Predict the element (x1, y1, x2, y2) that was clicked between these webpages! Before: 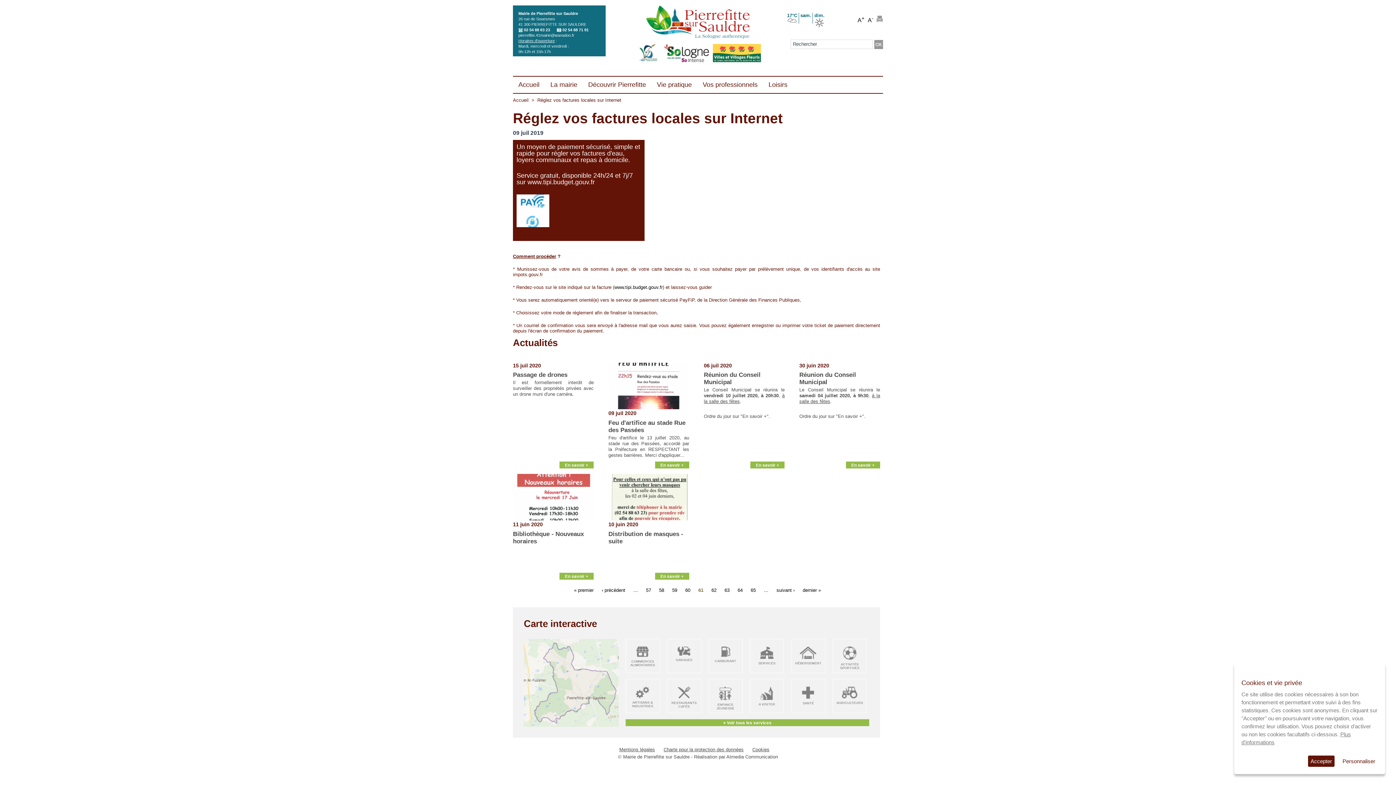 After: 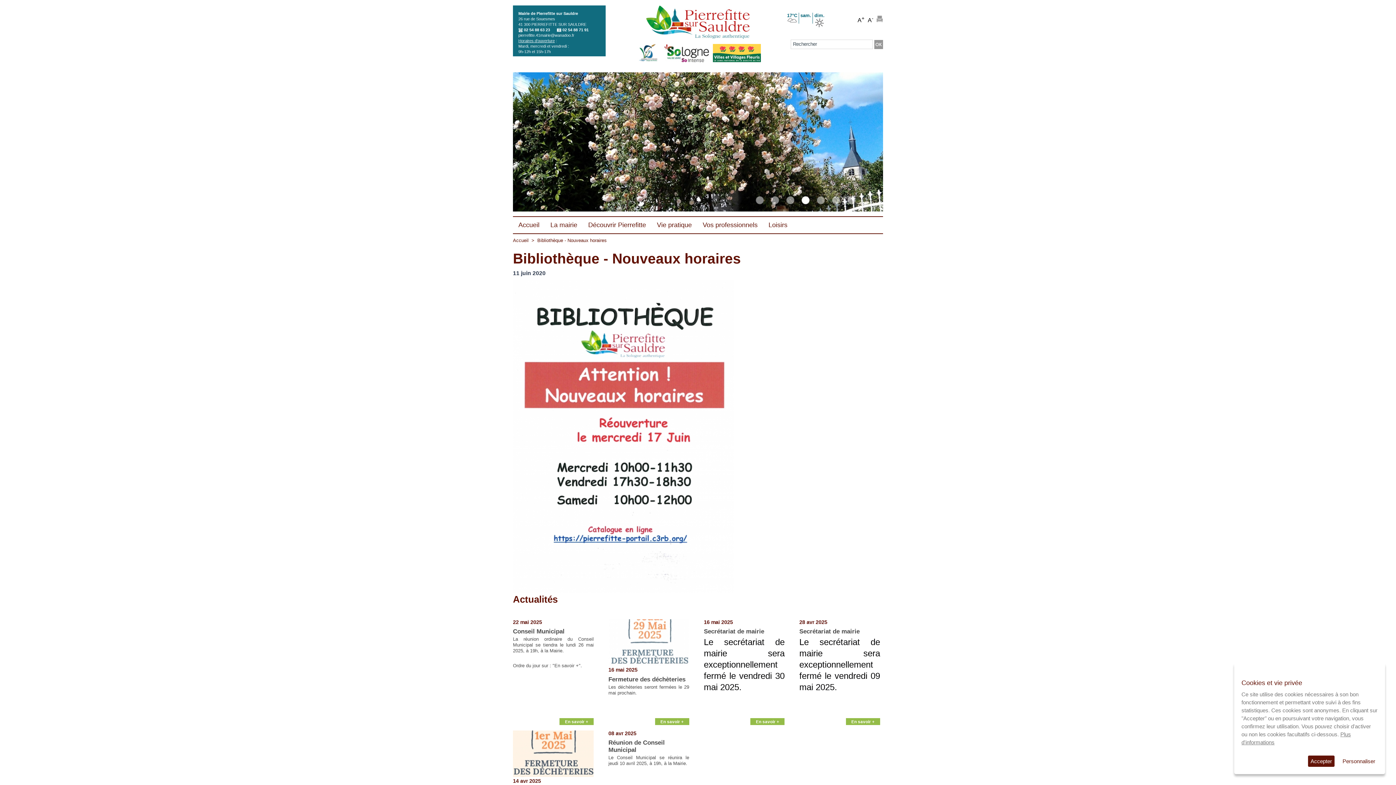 Action: bbox: (513, 516, 593, 521)